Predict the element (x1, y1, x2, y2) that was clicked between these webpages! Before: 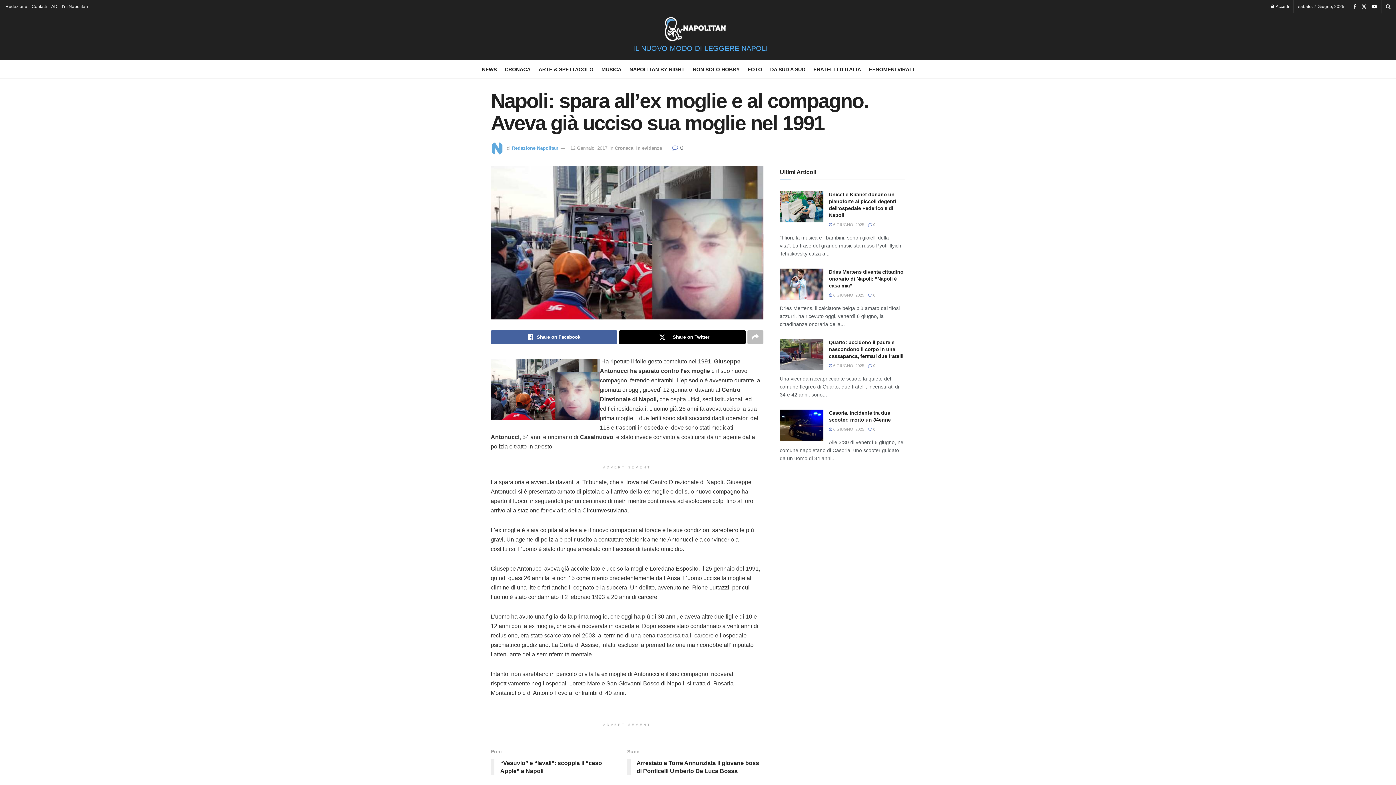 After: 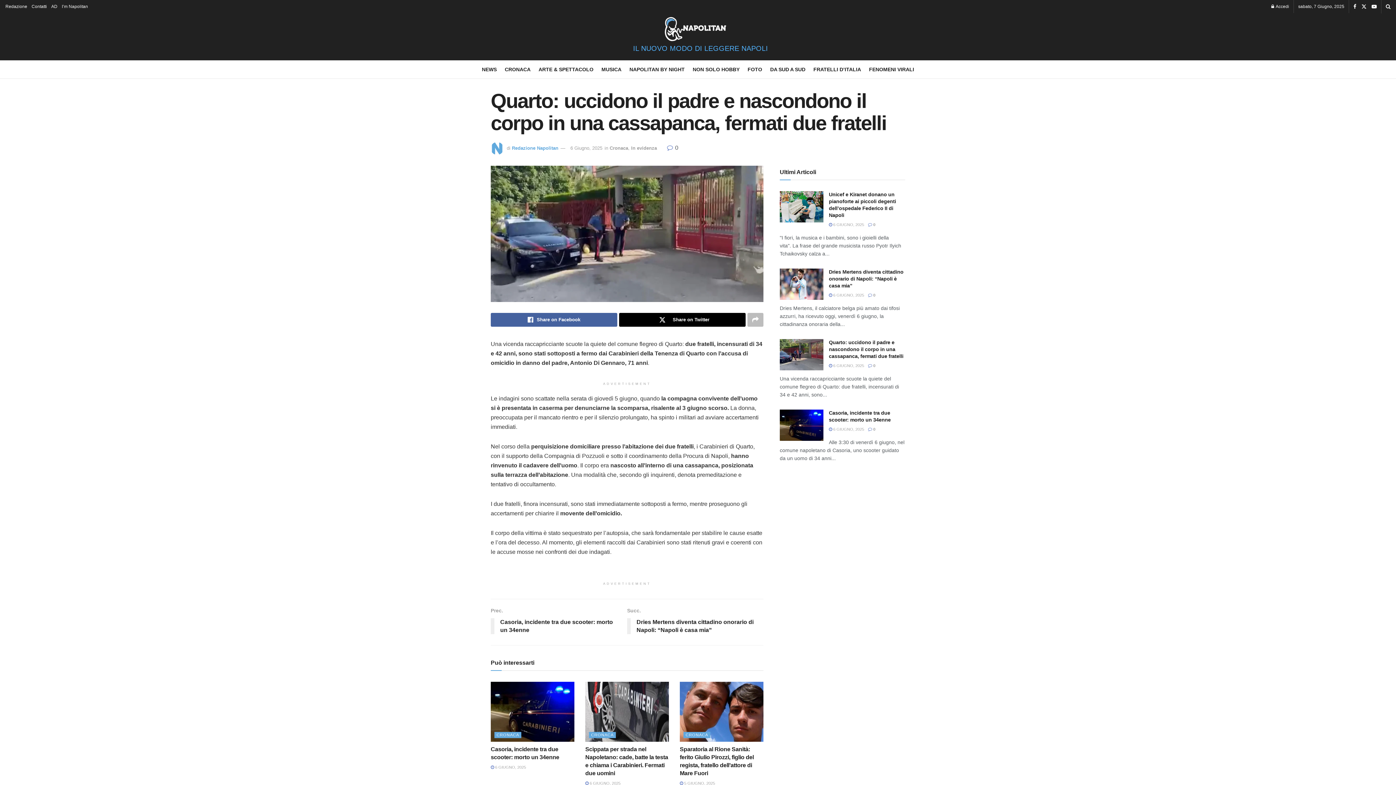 Action: label:  6 GIUGNO, 2025 bbox: (829, 363, 864, 368)